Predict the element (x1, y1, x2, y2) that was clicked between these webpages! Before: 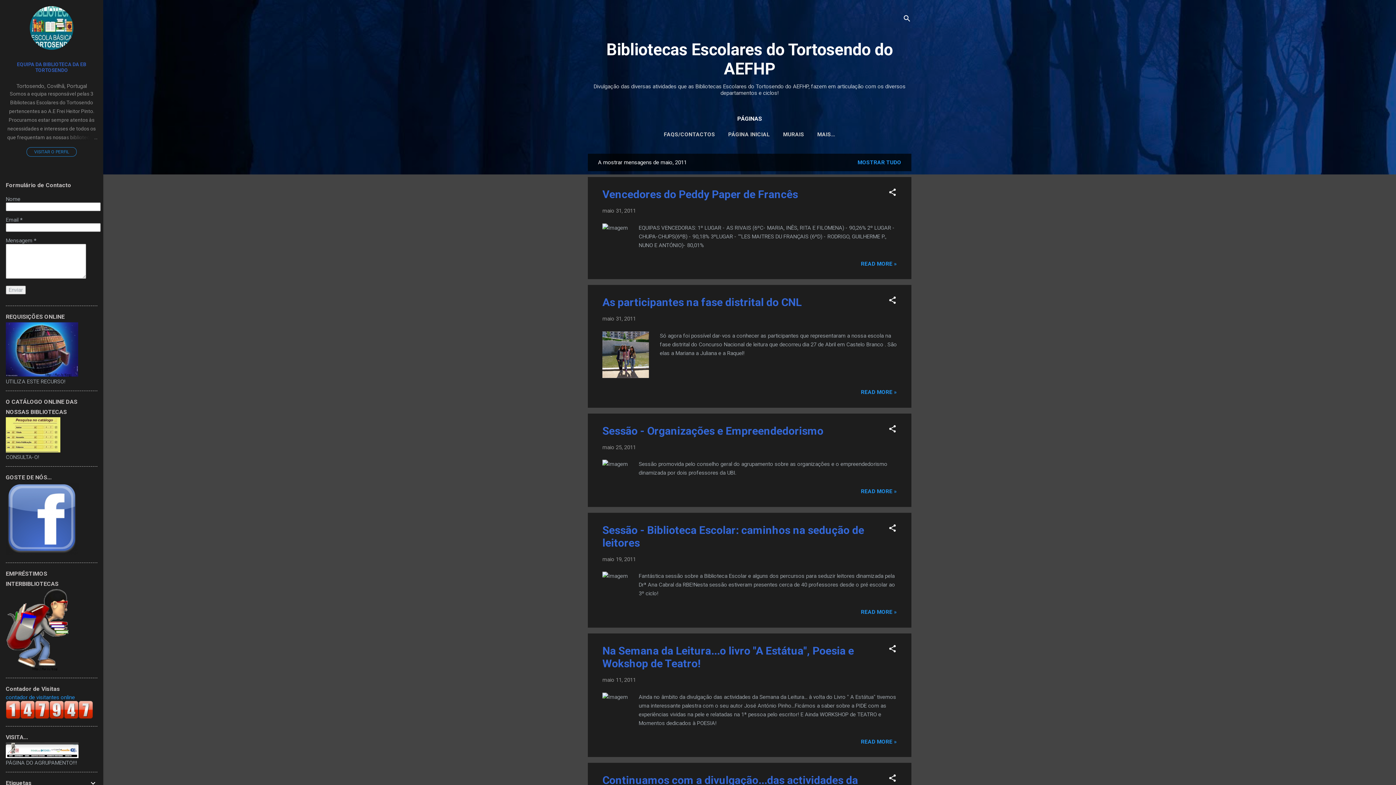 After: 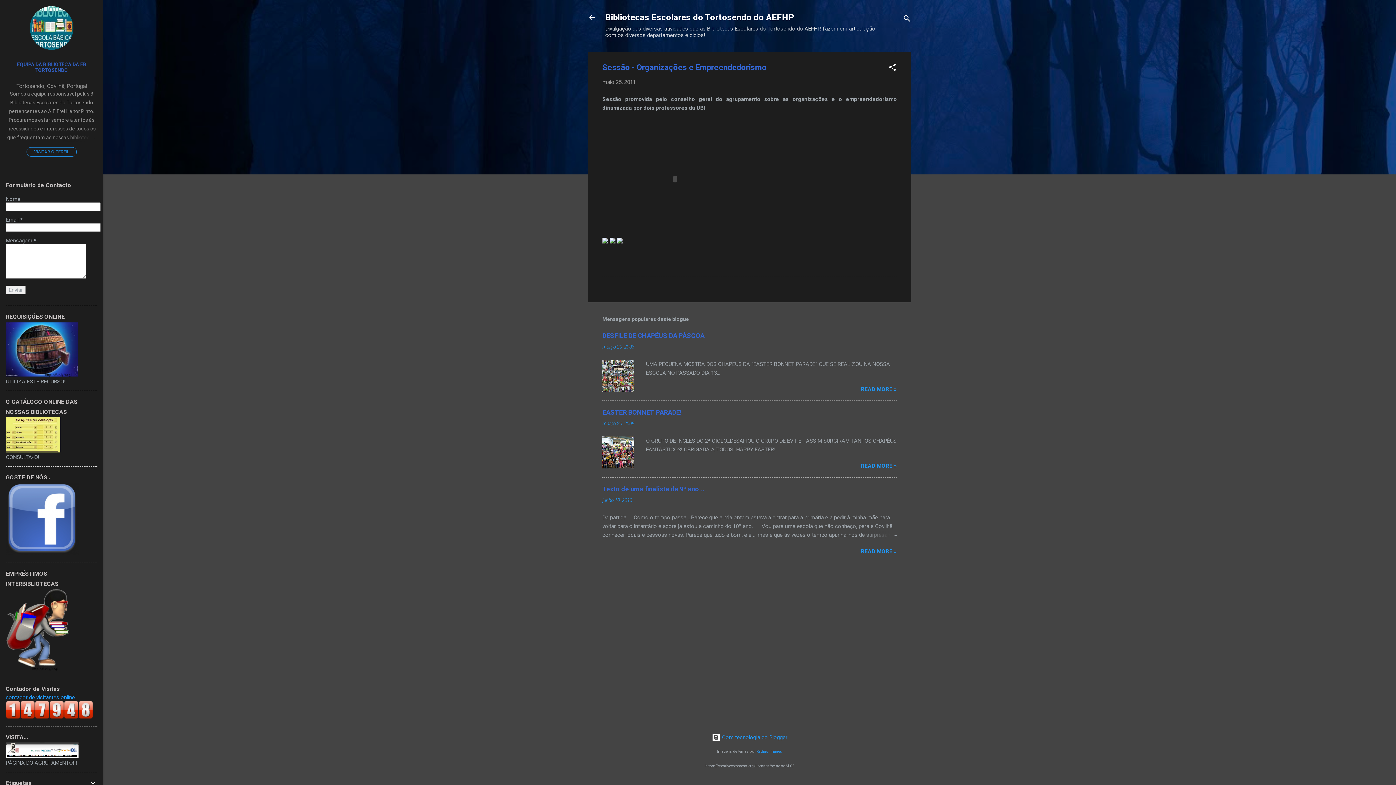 Action: label: Sessão - Organizações e Empreendedorismo bbox: (602, 424, 823, 437)